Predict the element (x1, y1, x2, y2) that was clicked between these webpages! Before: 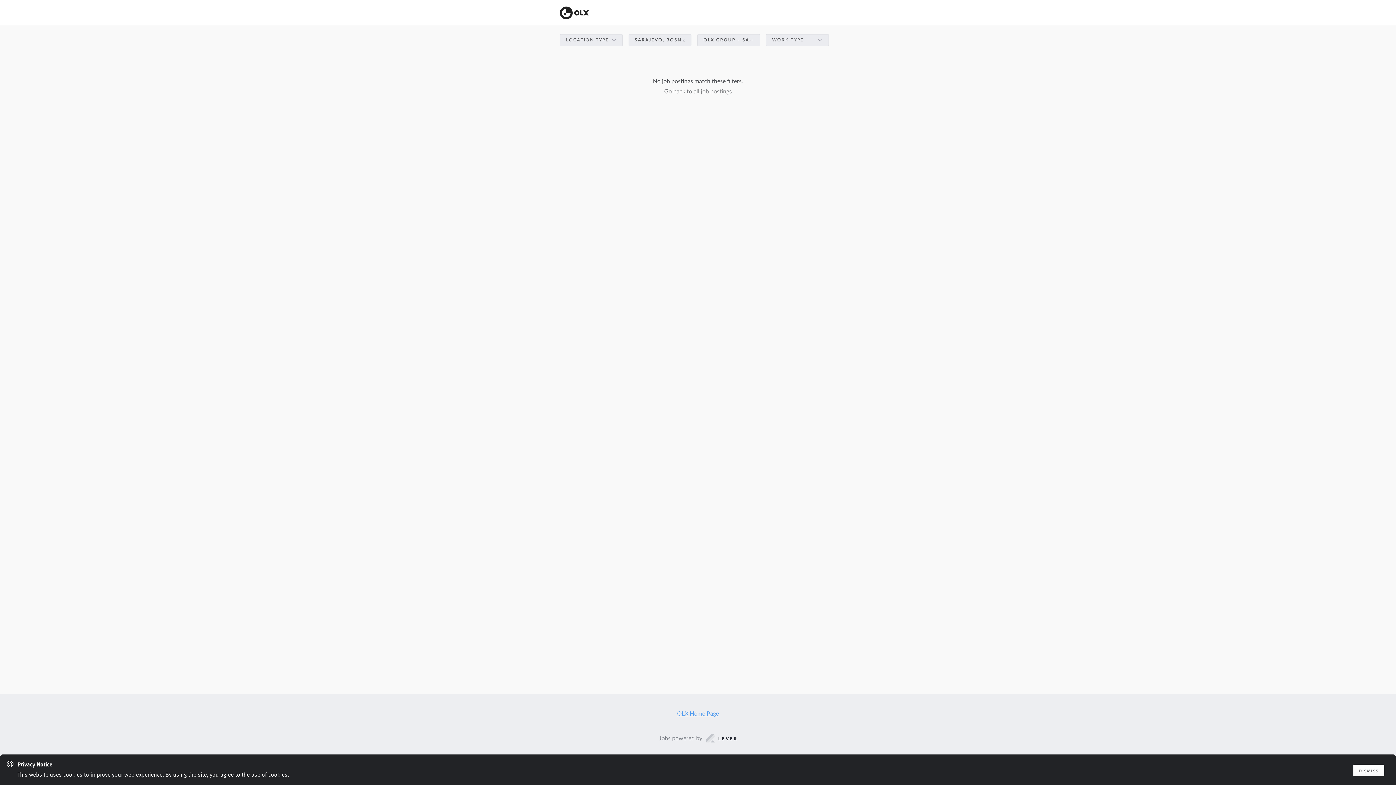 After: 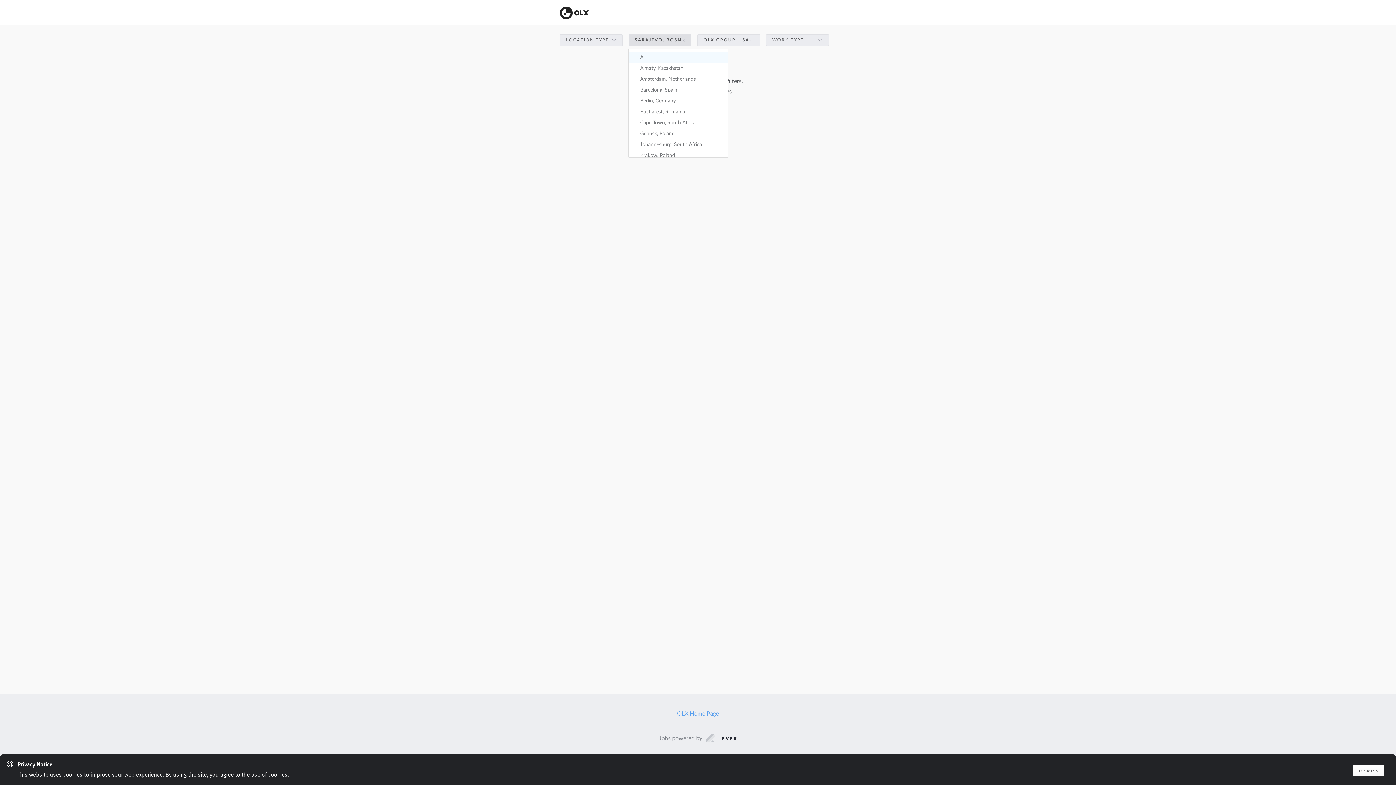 Action: label: Filter by Location: Sarajevo, Bosnia bbox: (628, 32, 691, 47)